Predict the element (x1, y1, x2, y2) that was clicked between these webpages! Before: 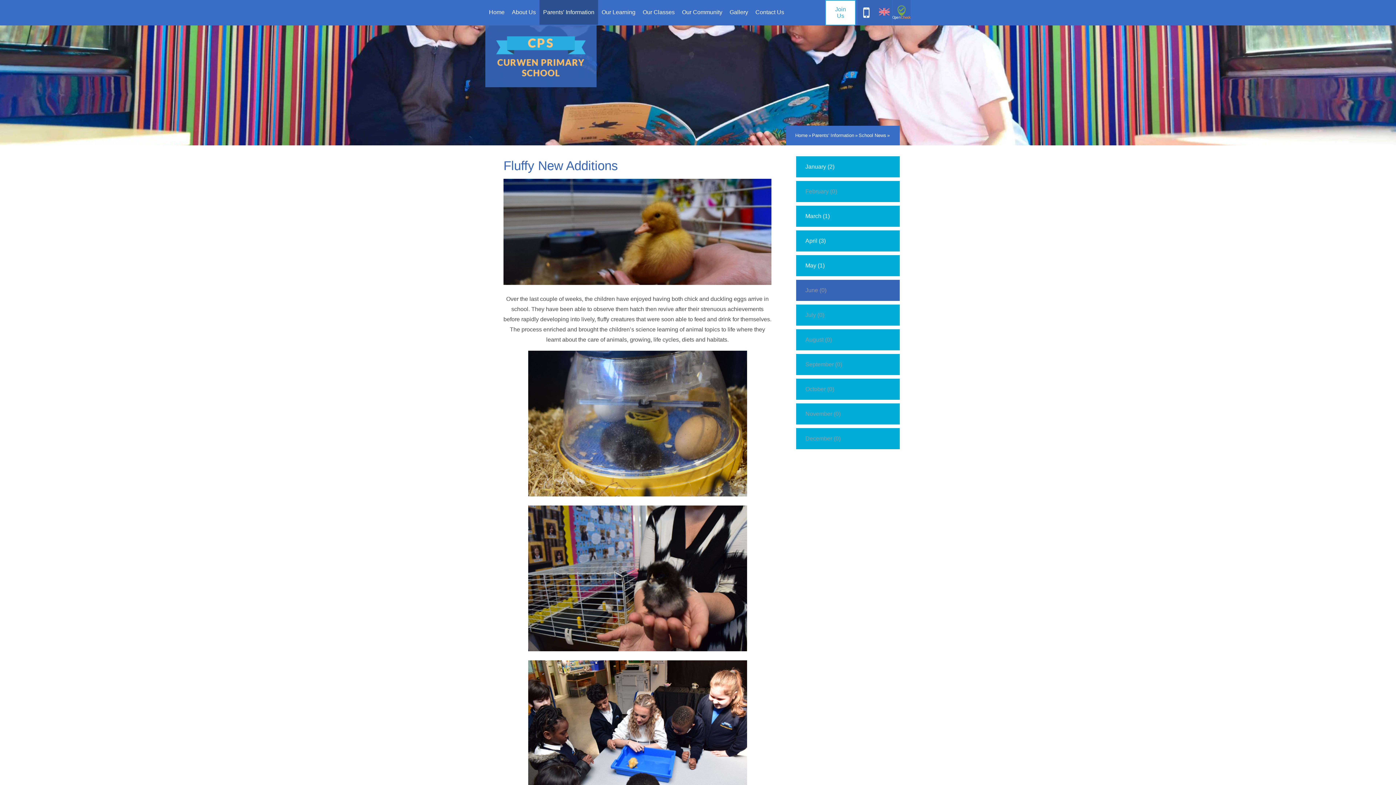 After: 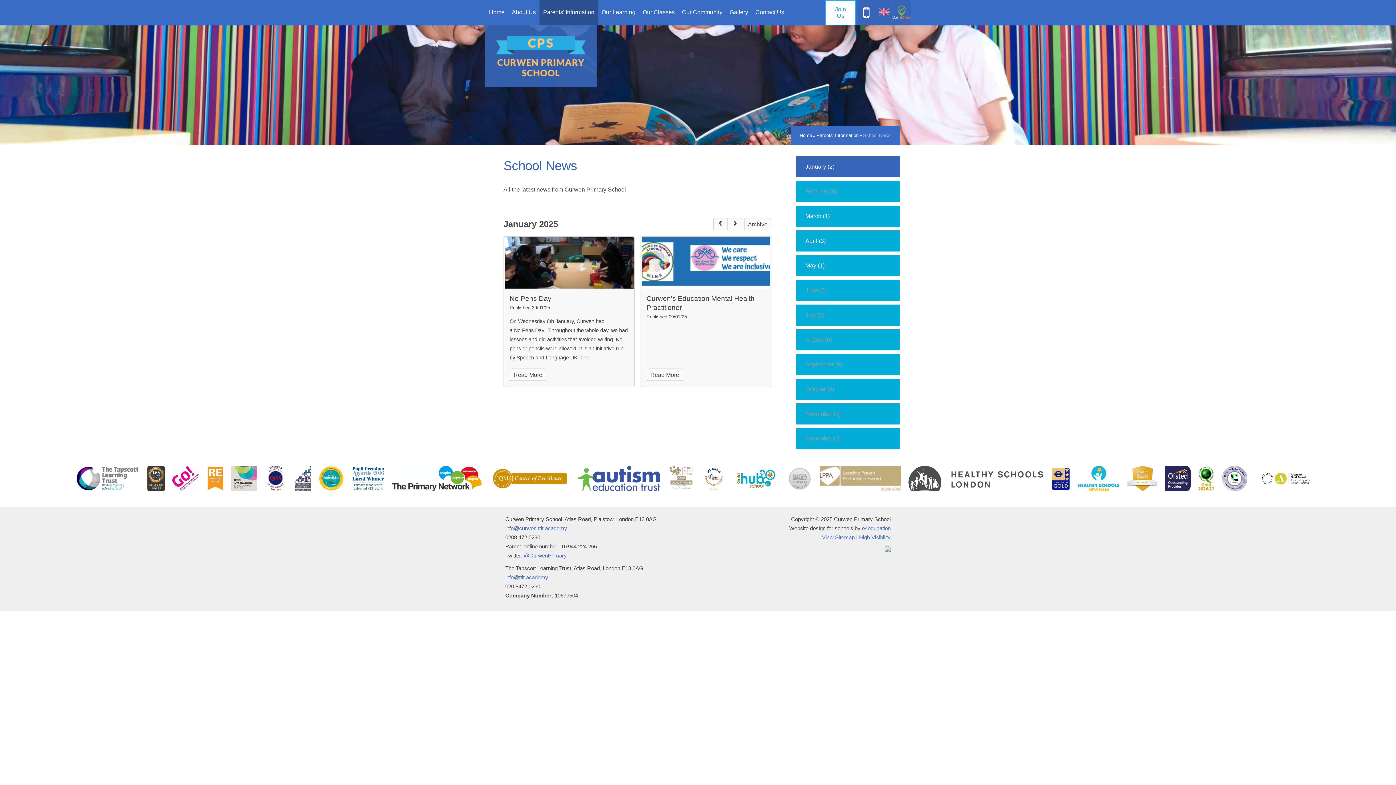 Action: bbox: (796, 156, 900, 177) label: January (2)